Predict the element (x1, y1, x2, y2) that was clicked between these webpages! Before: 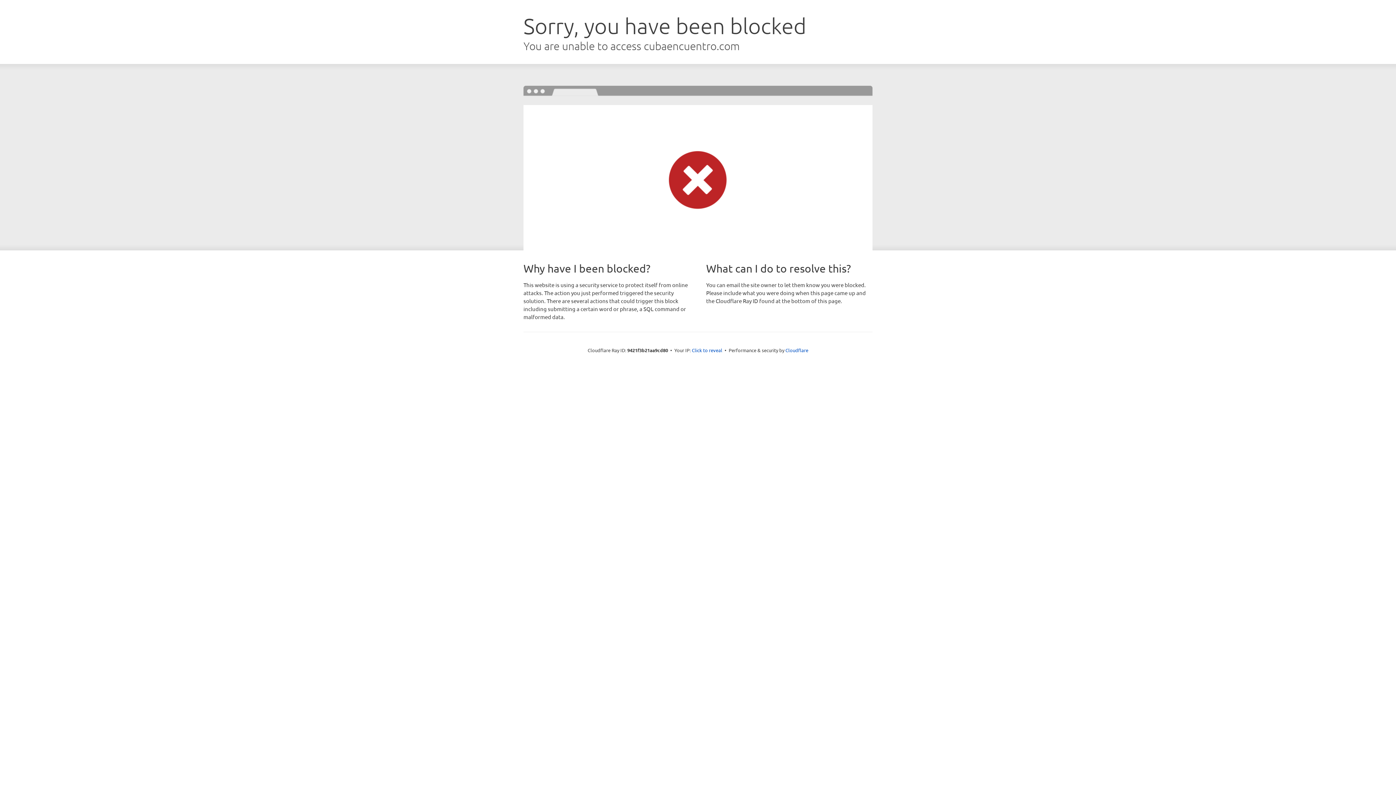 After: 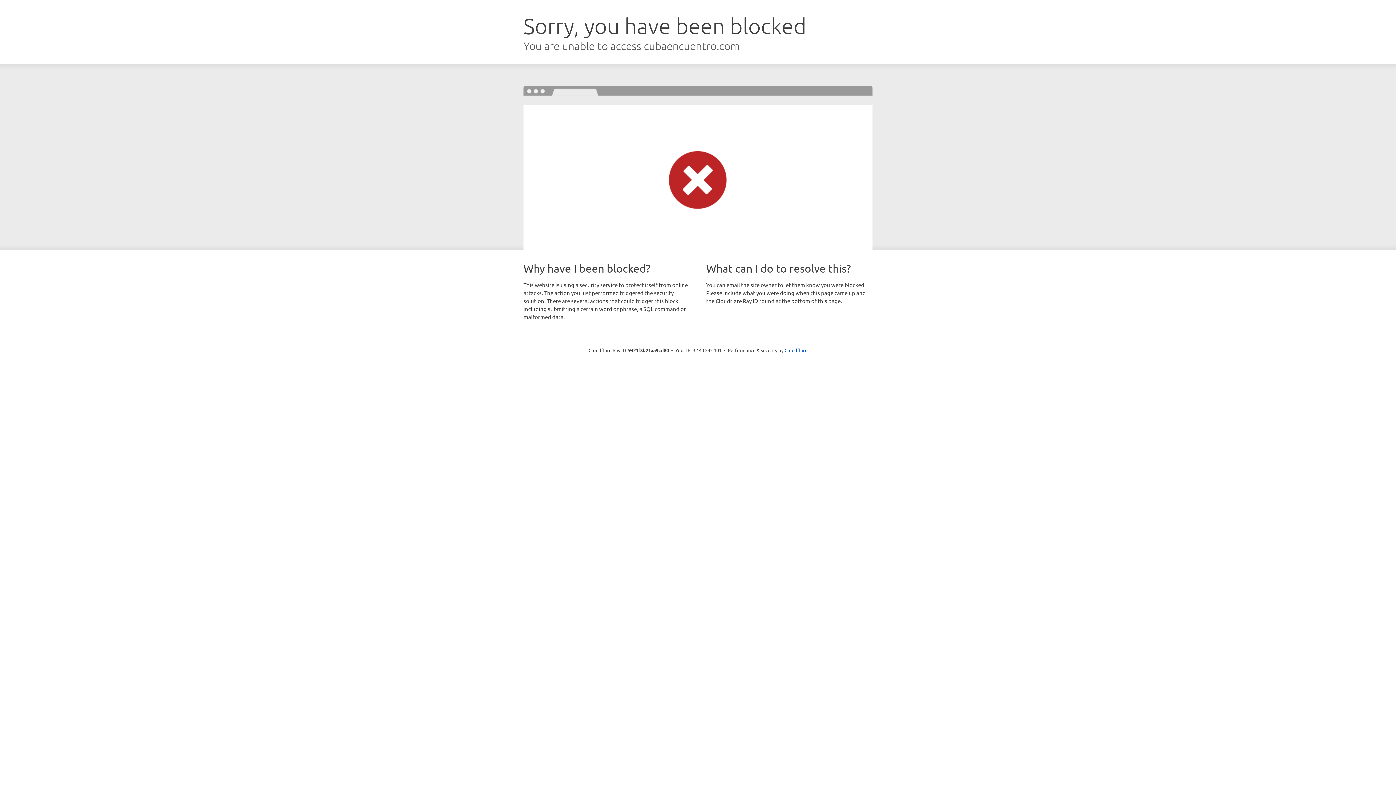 Action: bbox: (692, 346, 722, 353) label: Click to reveal